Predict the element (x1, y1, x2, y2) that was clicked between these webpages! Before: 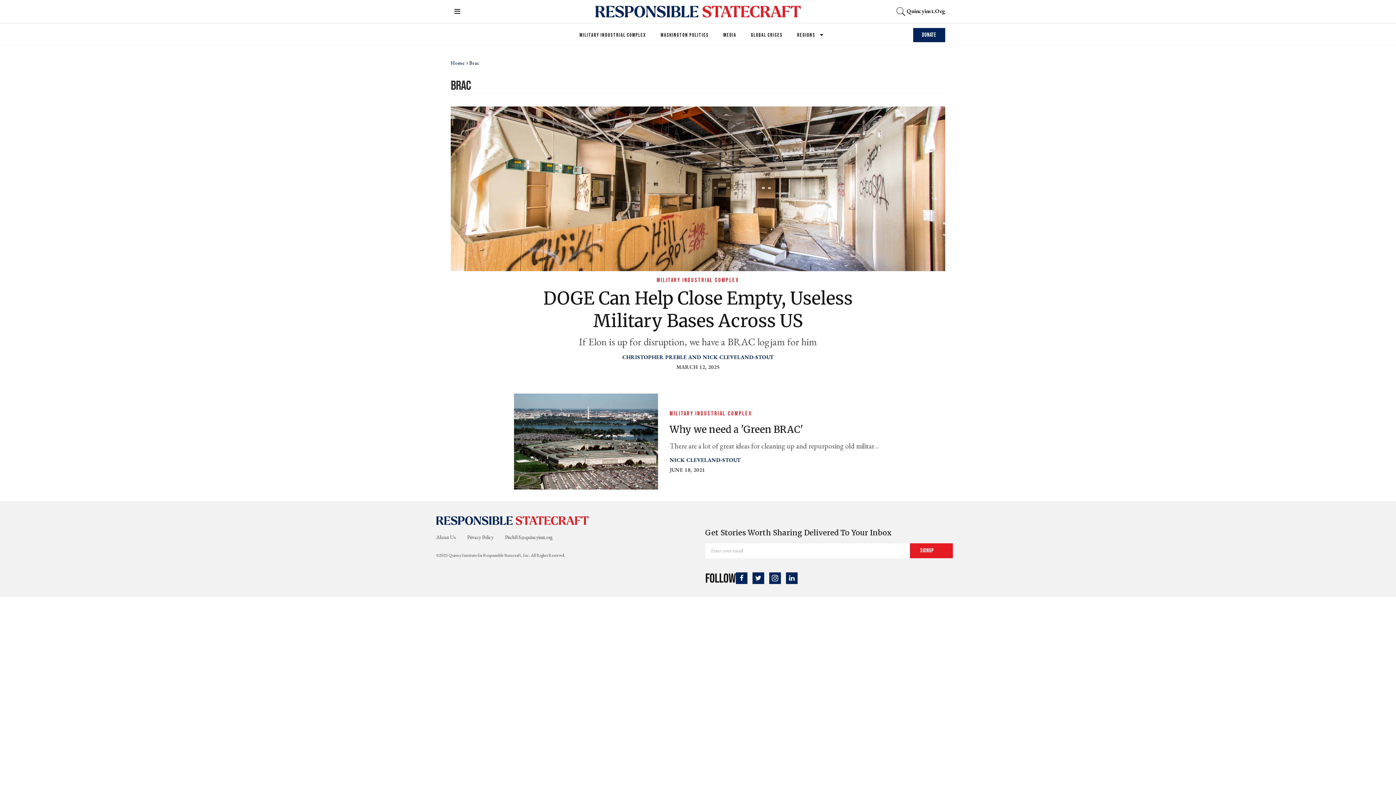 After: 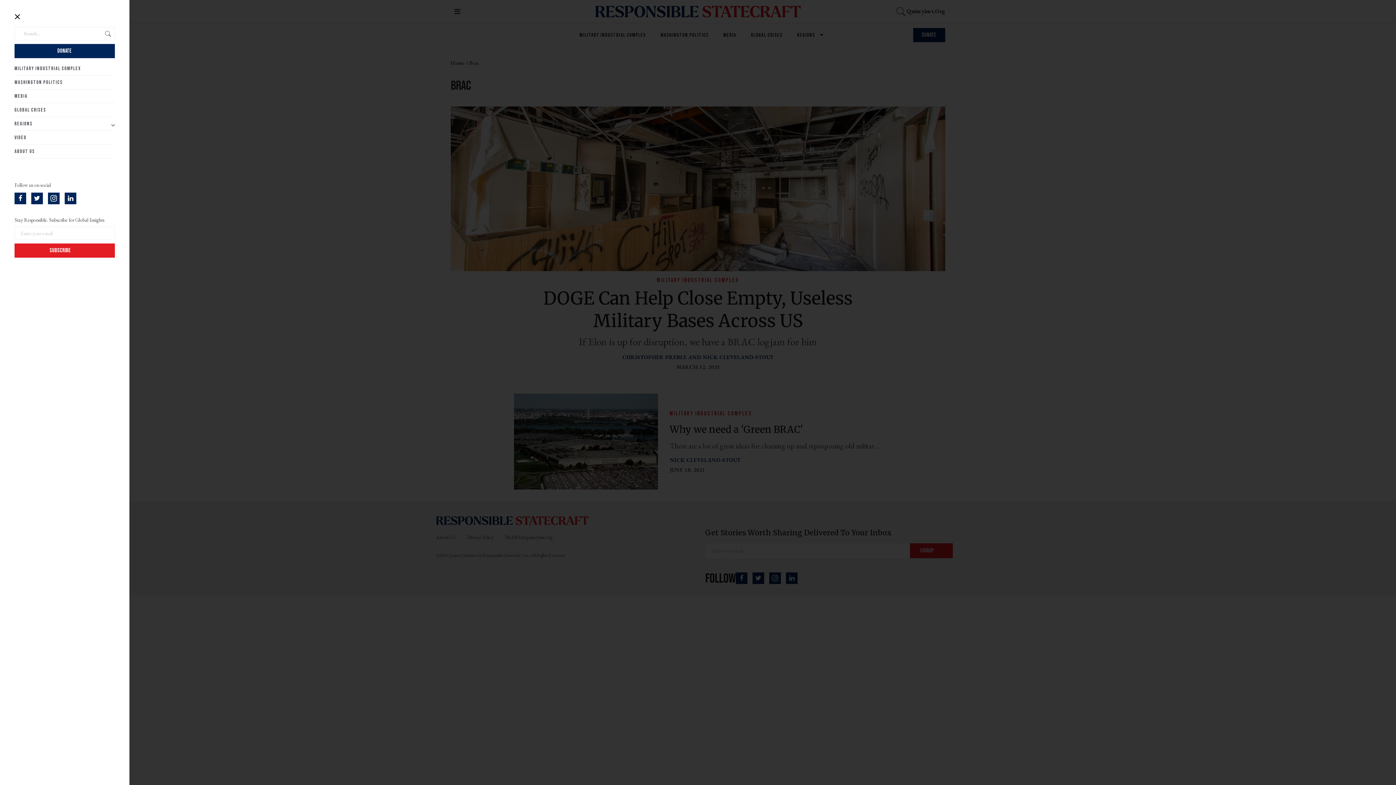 Action: bbox: (450, 4, 464, 18)